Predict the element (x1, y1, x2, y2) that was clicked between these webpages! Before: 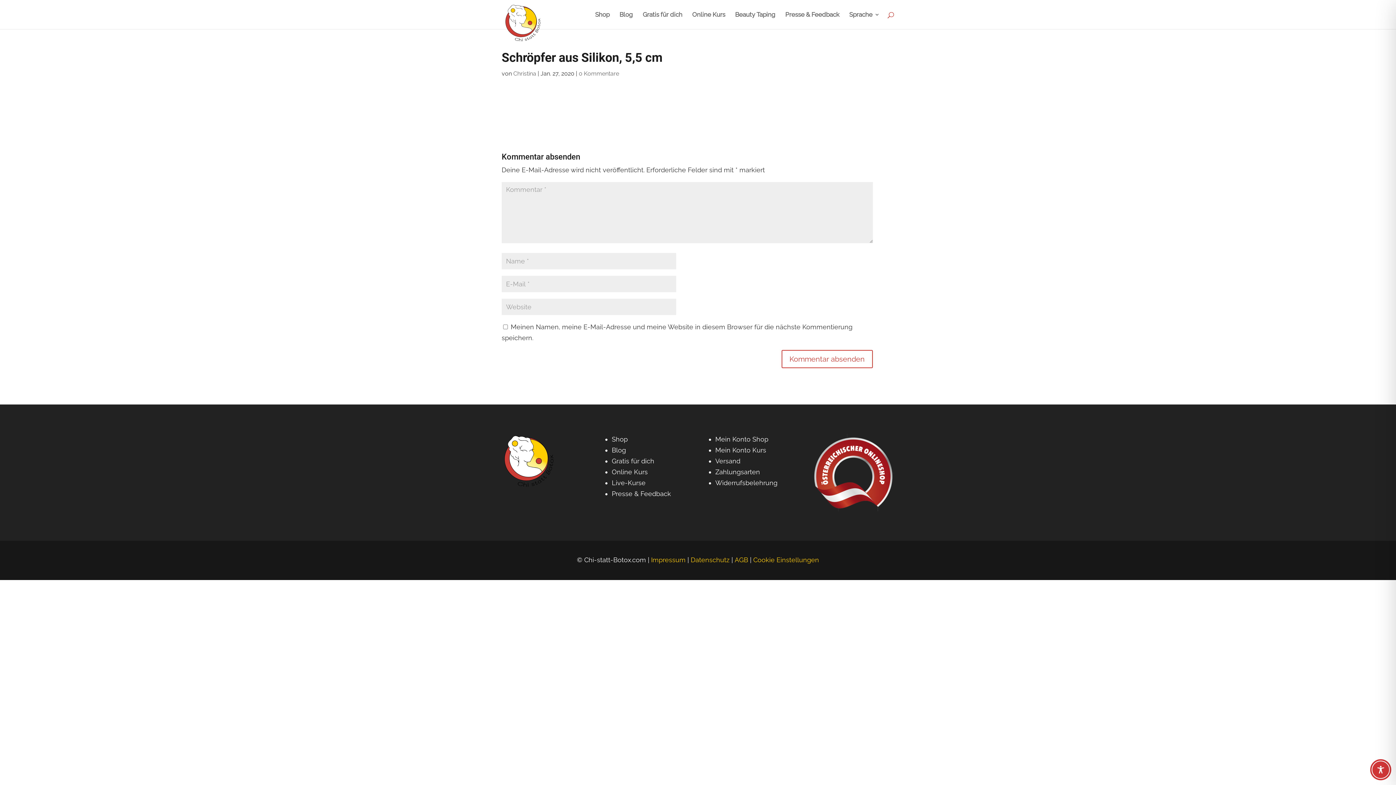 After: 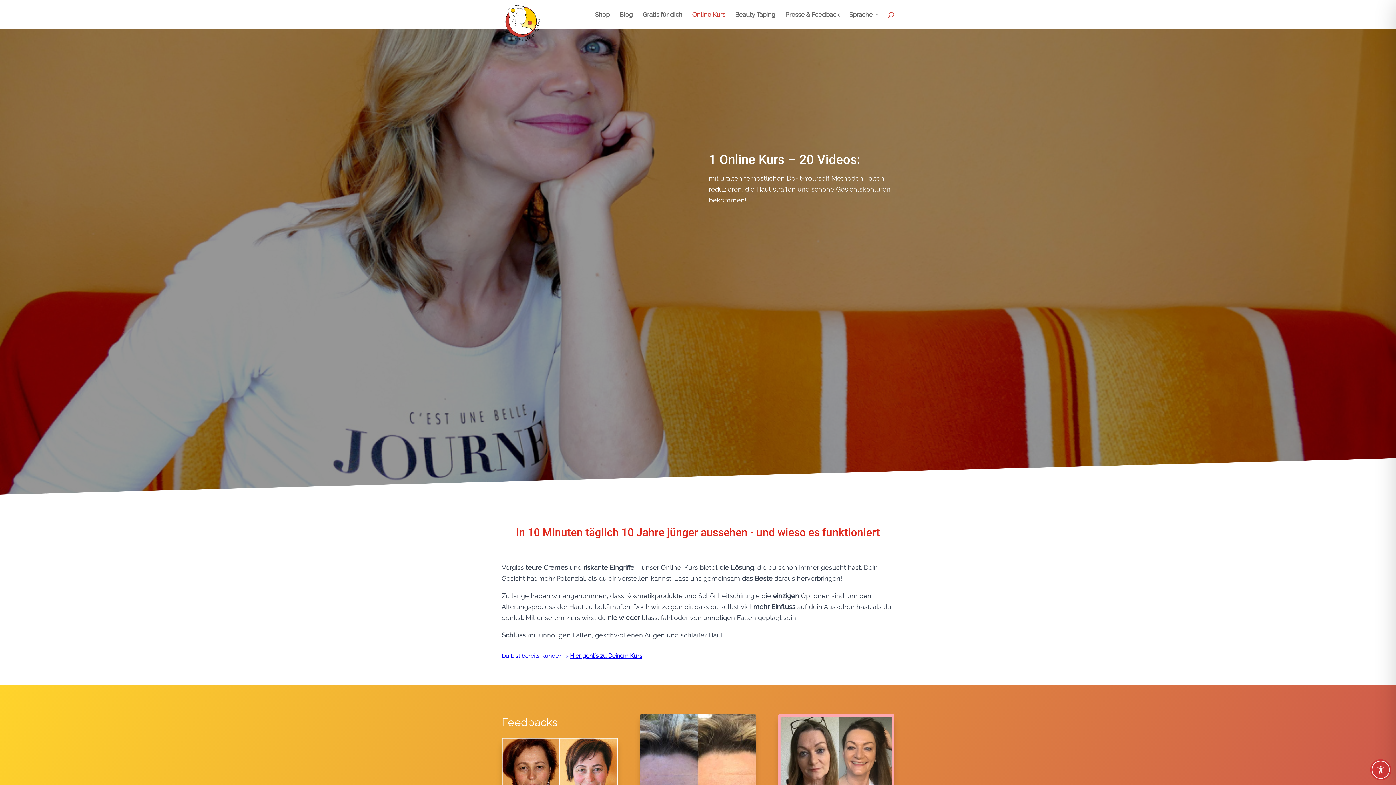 Action: bbox: (611, 468, 647, 476) label: Online Kurs